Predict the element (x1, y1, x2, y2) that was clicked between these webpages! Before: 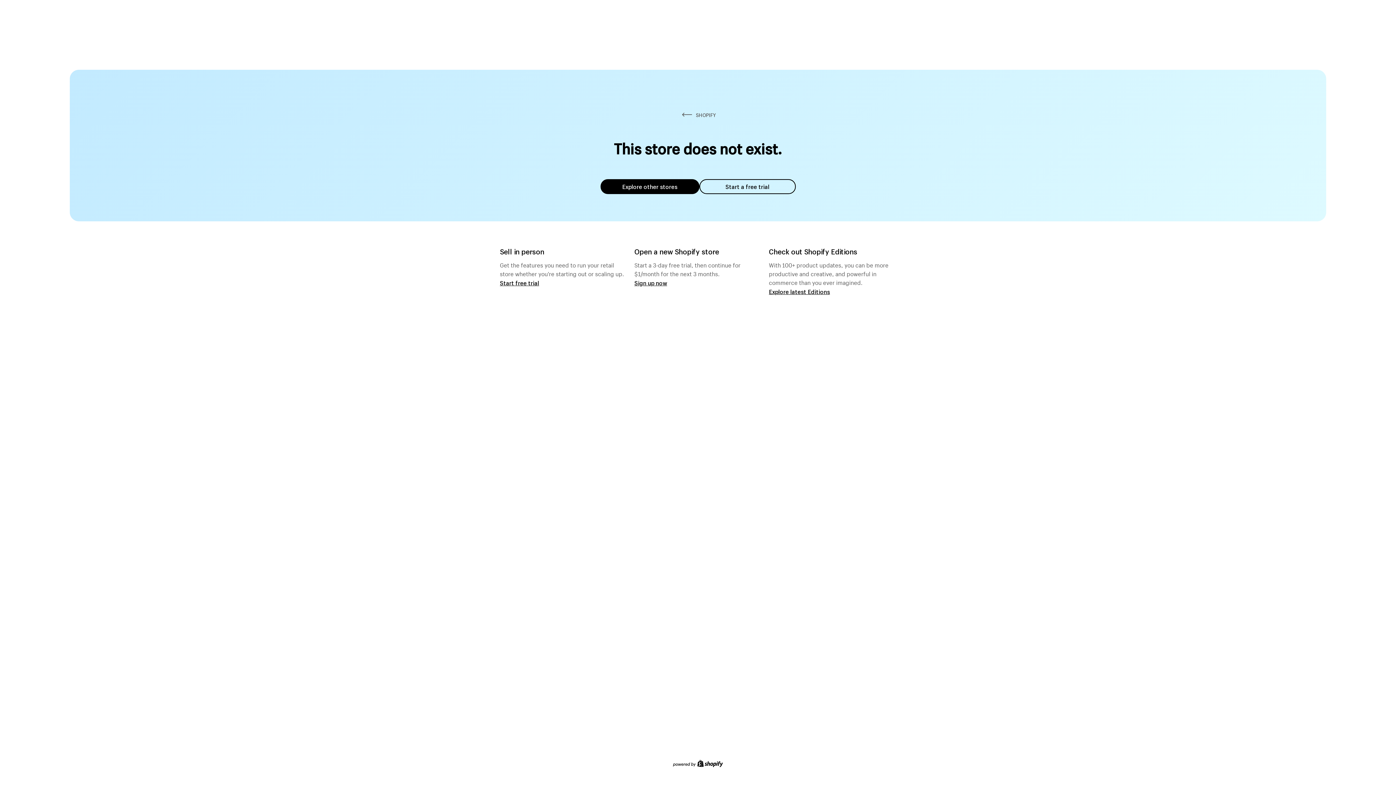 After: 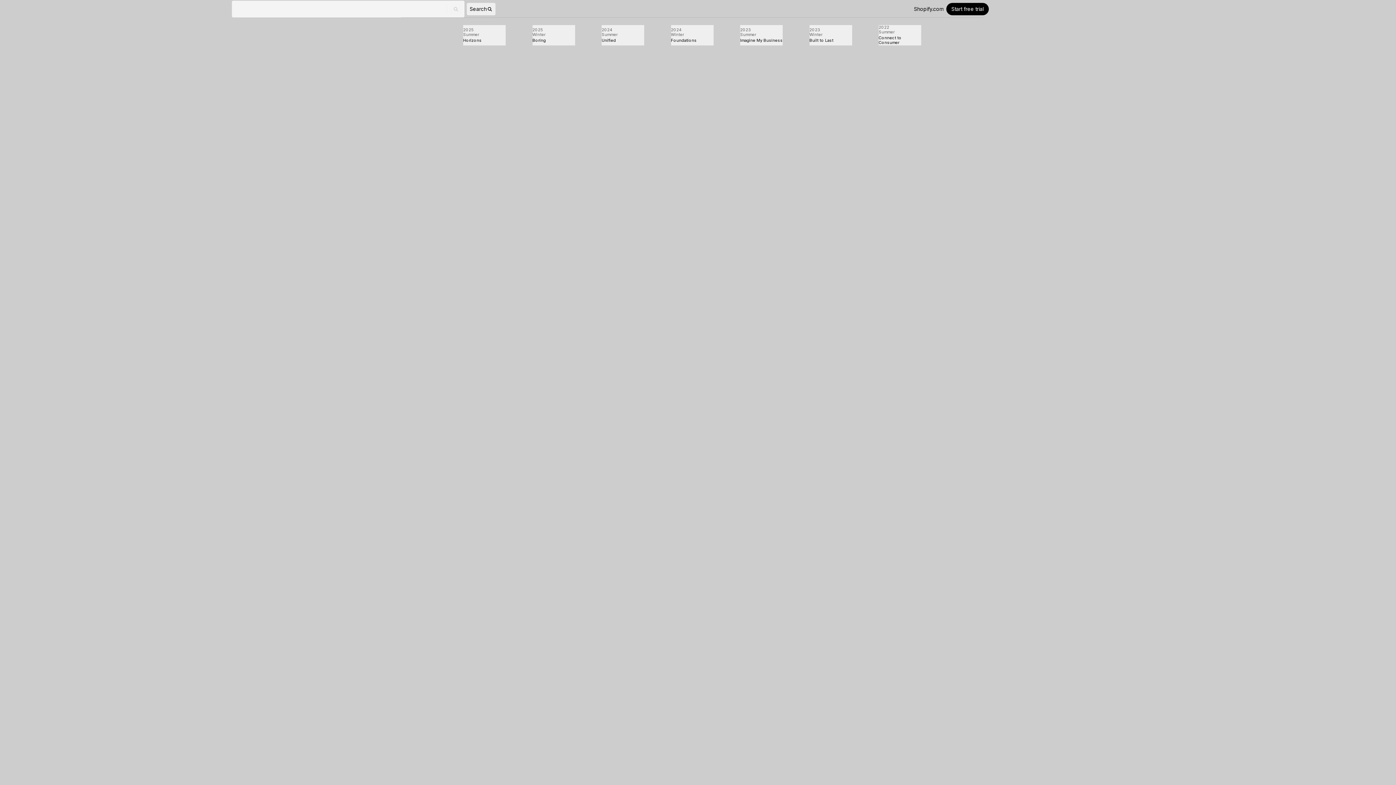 Action: bbox: (769, 287, 830, 295) label: Explore latest Editions